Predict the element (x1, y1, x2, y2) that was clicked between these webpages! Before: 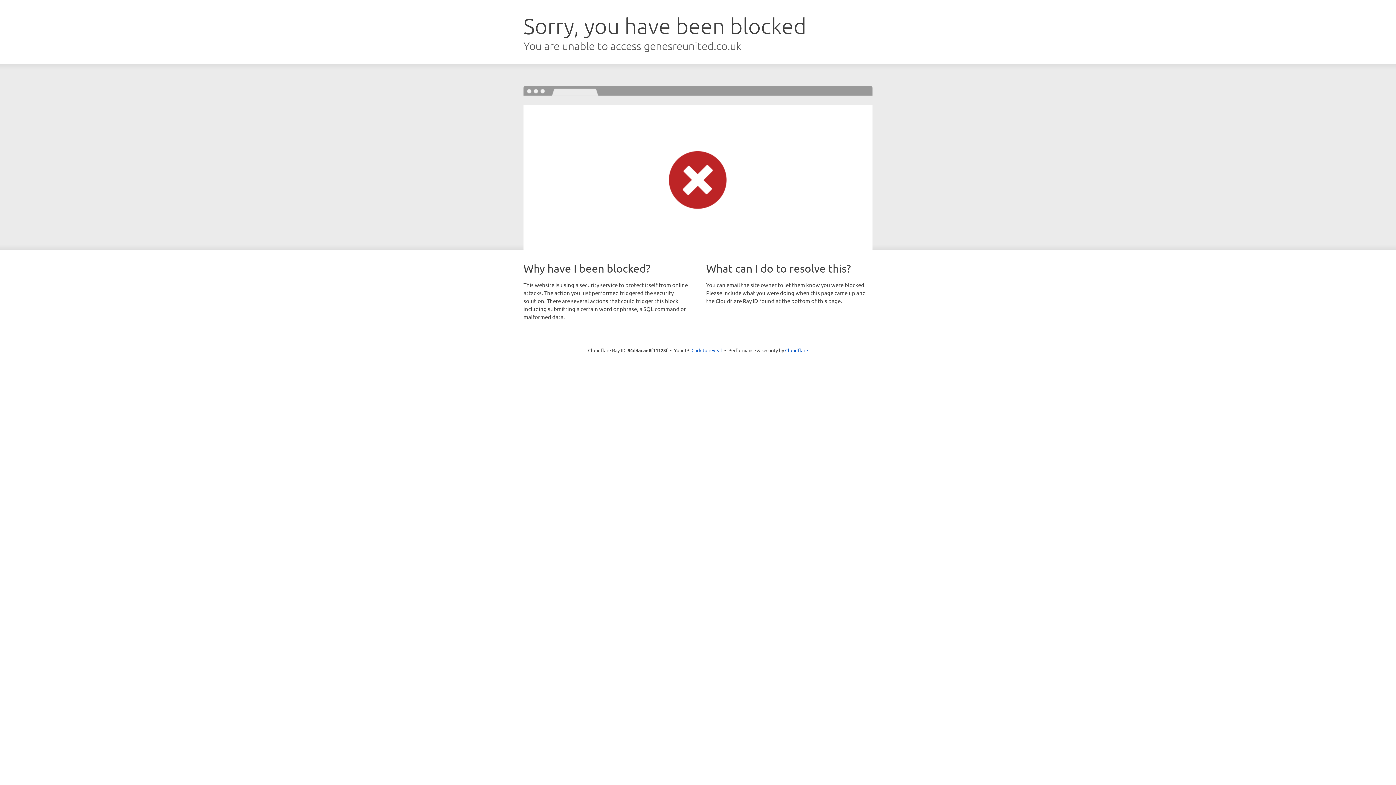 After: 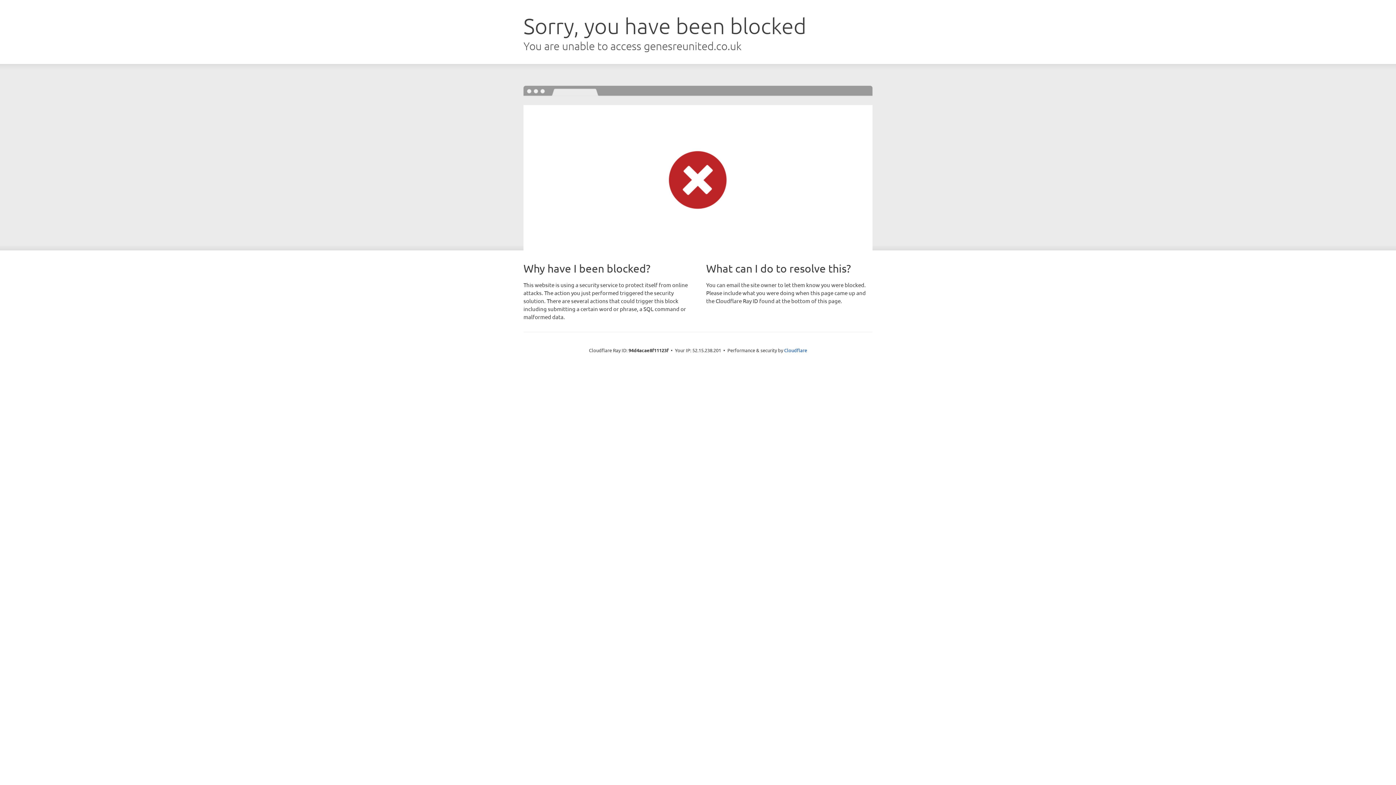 Action: bbox: (691, 346, 722, 353) label: Click to reveal